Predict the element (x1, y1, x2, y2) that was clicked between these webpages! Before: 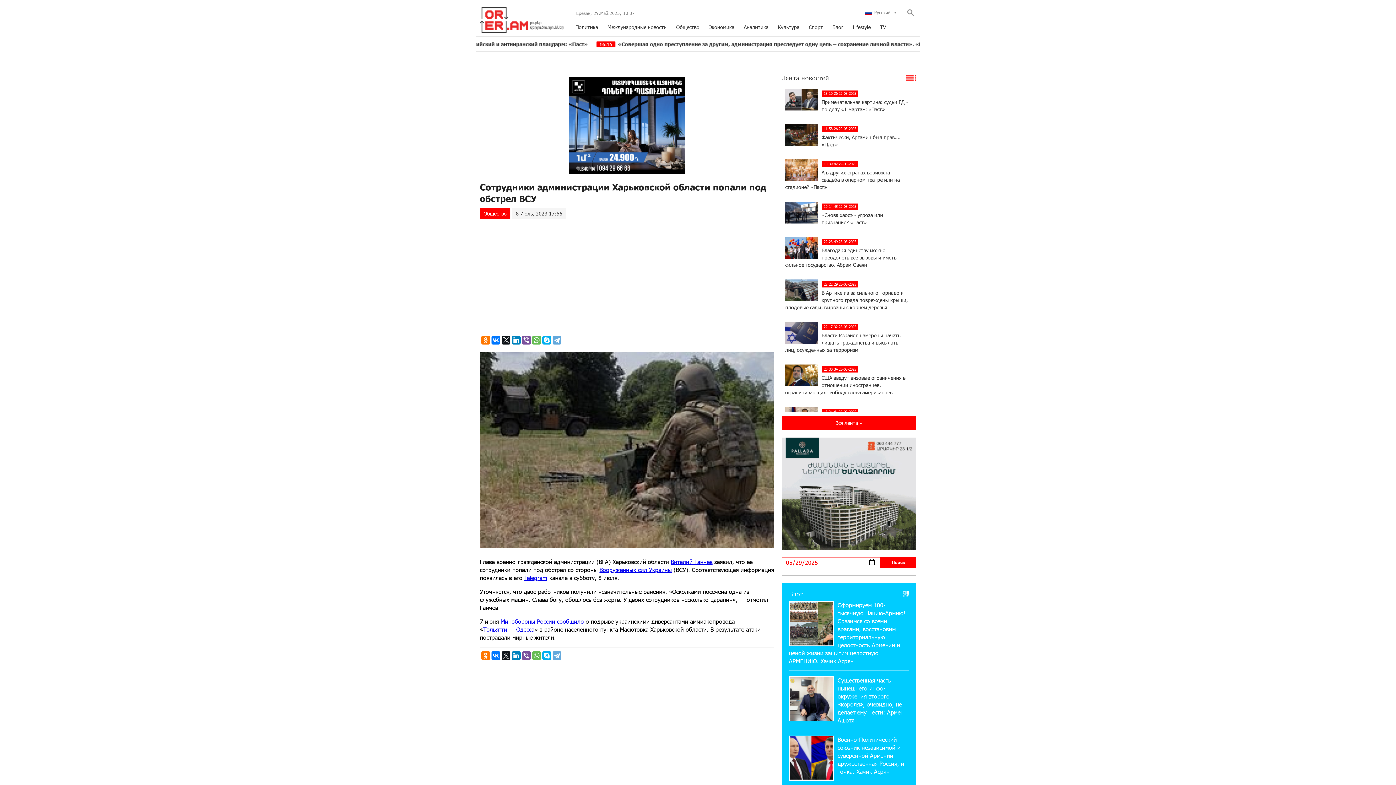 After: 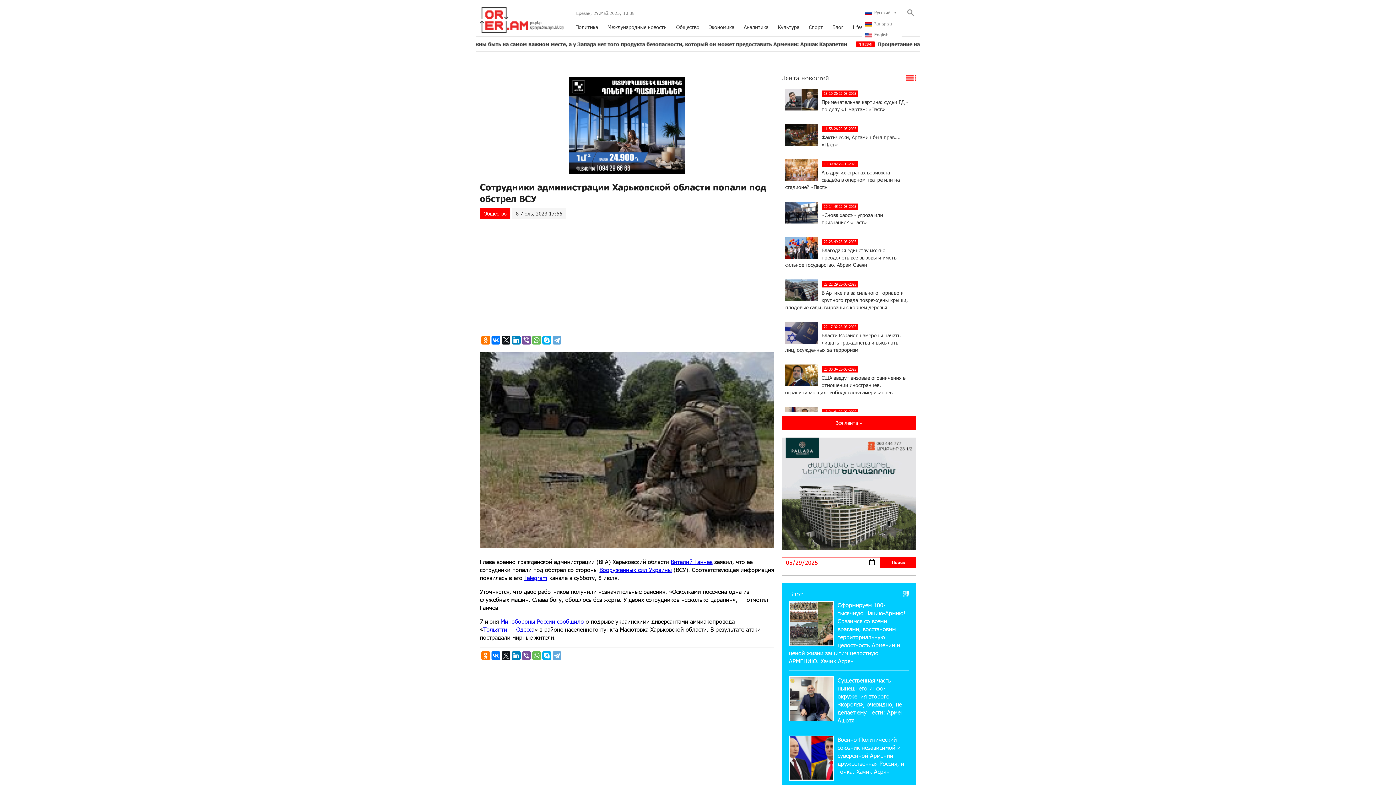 Action: bbox: (865, 7, 898, 18) label:  Русский